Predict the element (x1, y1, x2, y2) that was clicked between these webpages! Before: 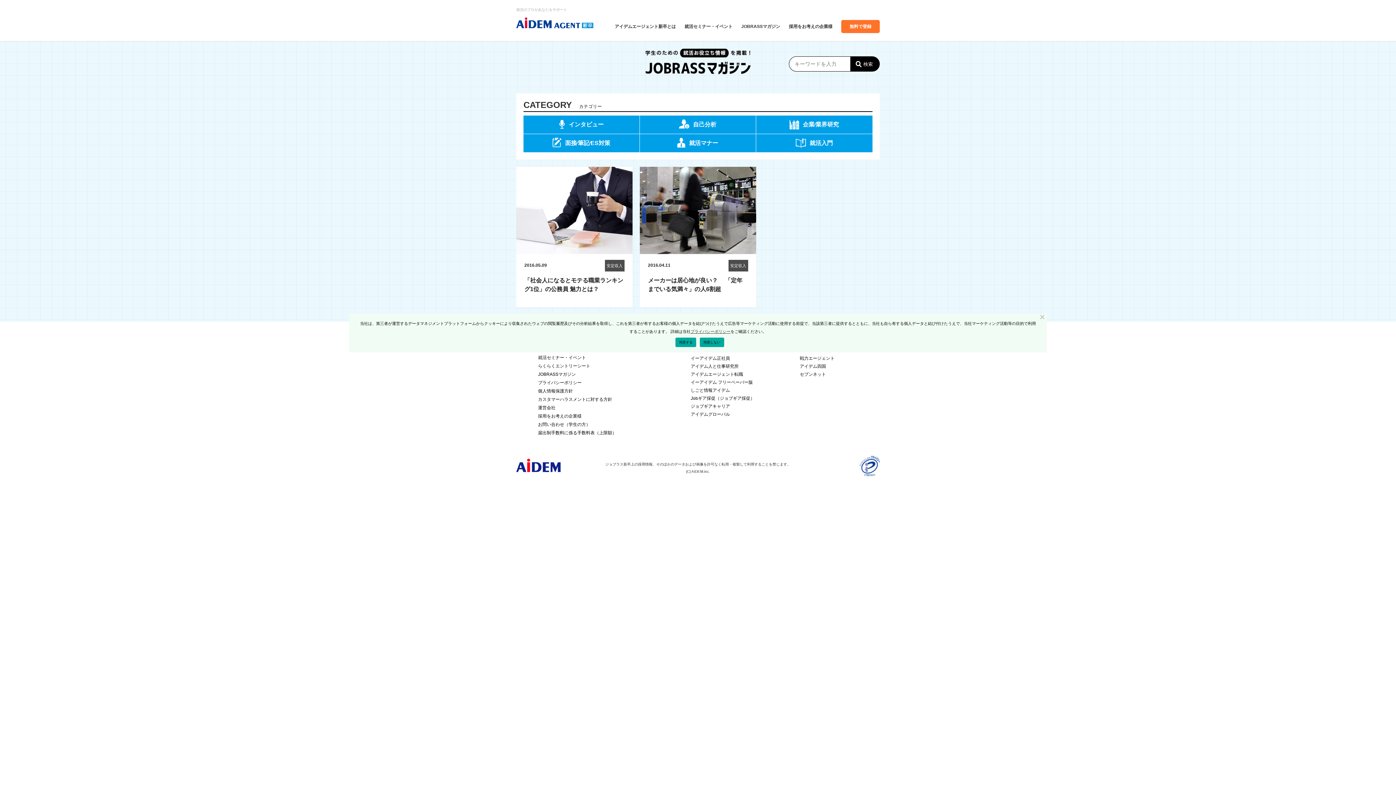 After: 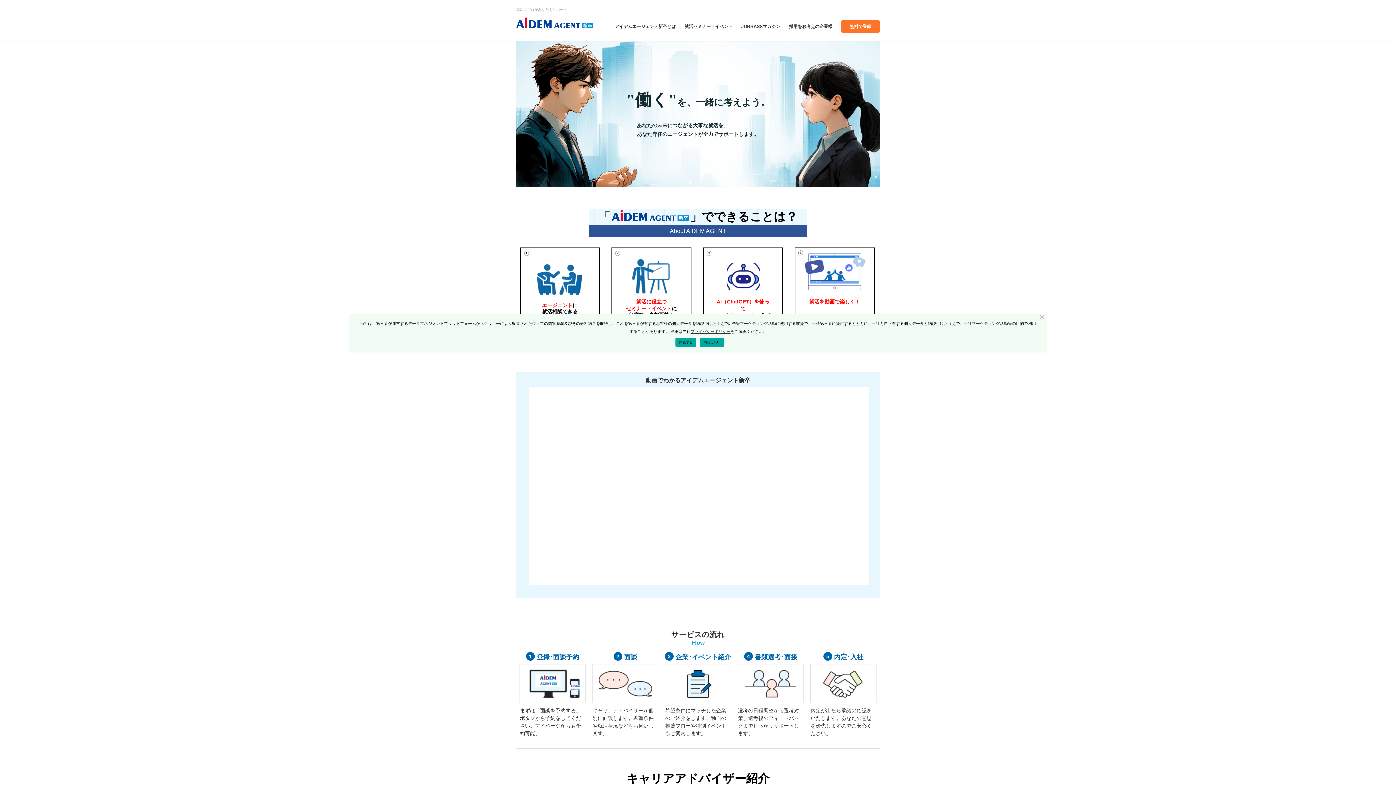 Action: bbox: (516, 17, 593, 28)